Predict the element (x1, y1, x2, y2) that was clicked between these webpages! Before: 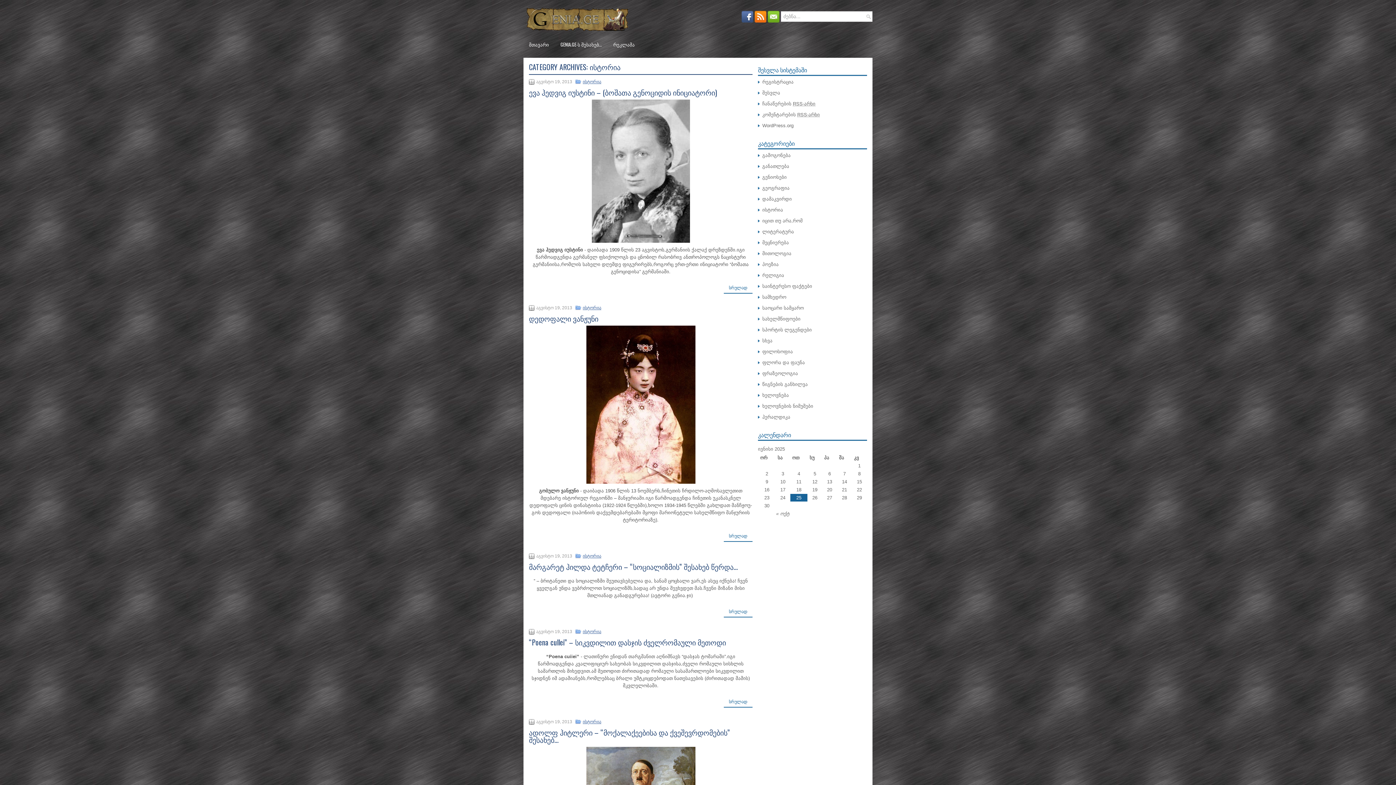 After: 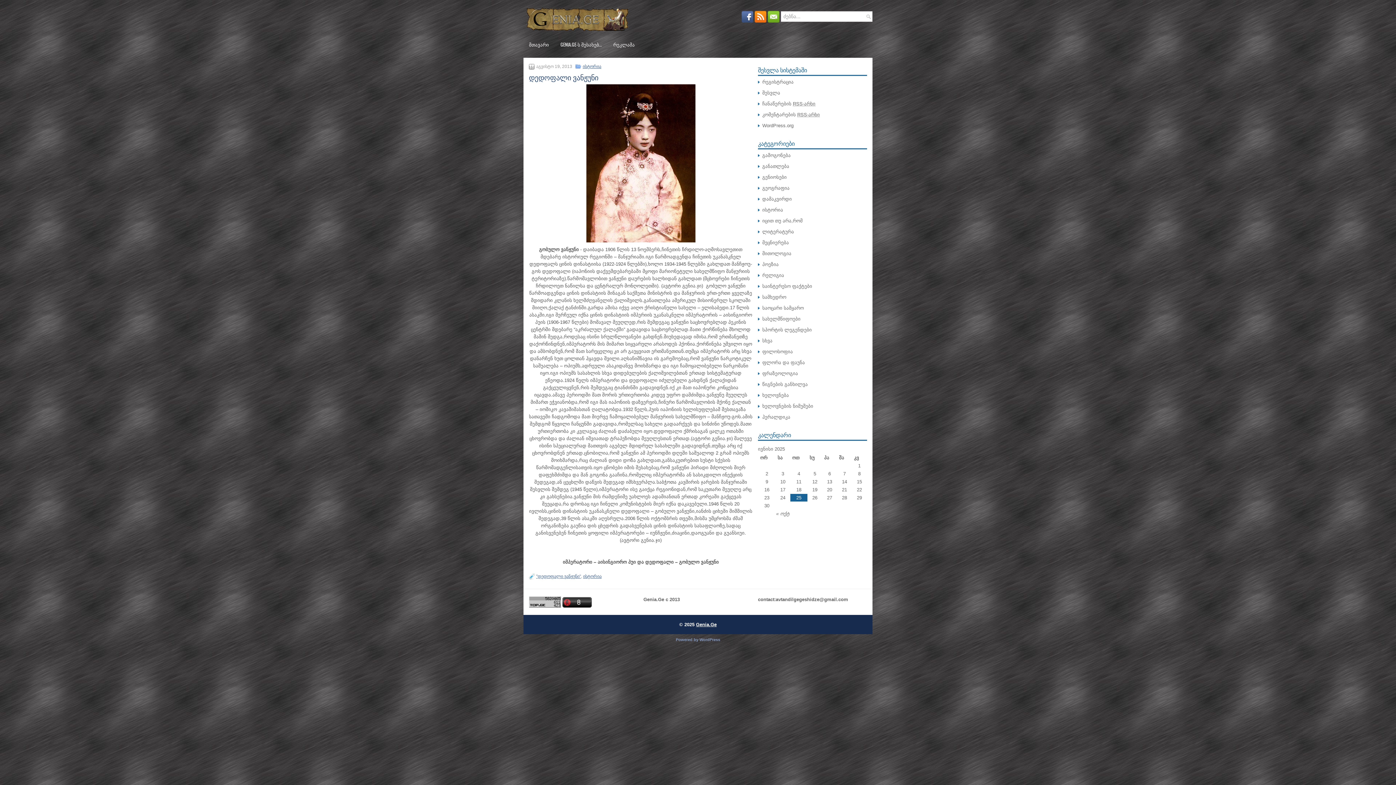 Action: label: სრულად bbox: (724, 531, 752, 542)